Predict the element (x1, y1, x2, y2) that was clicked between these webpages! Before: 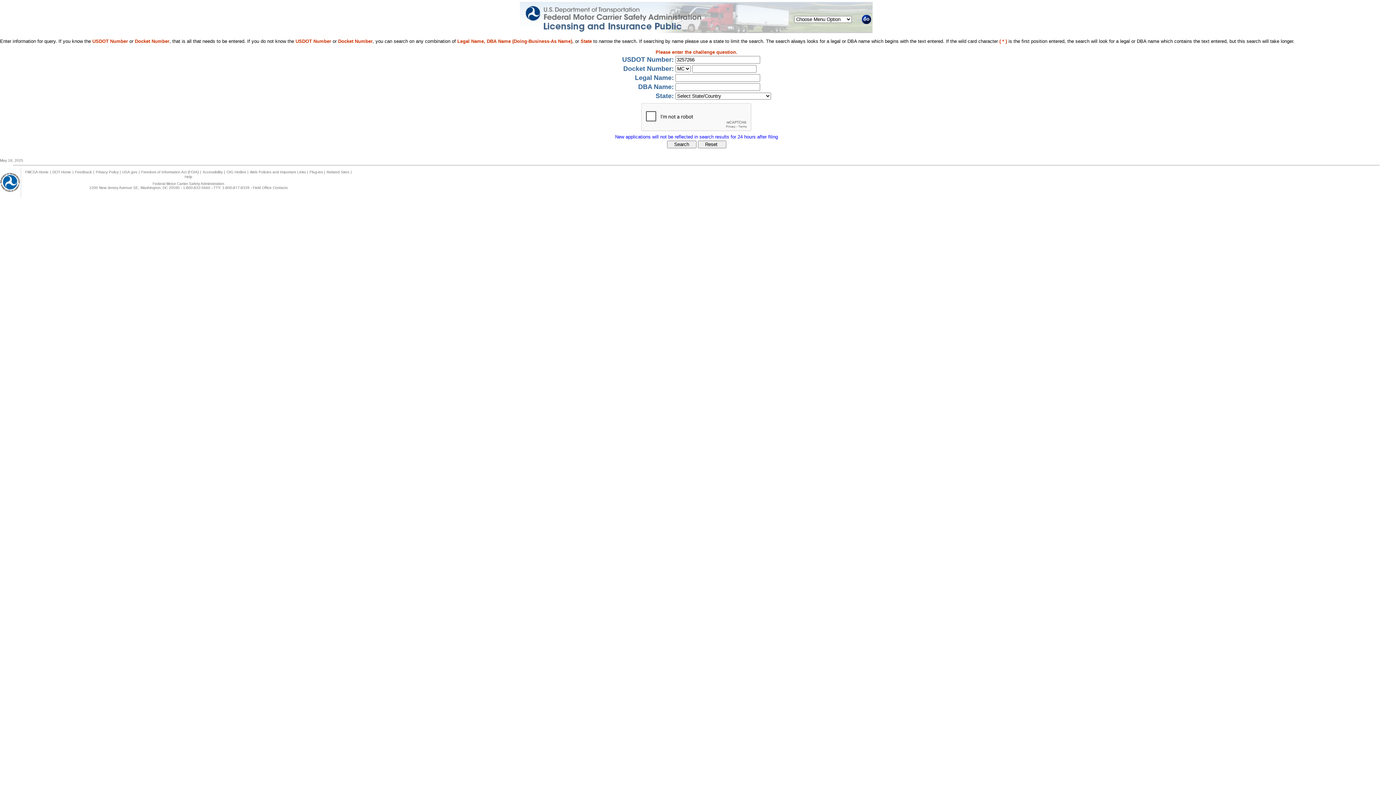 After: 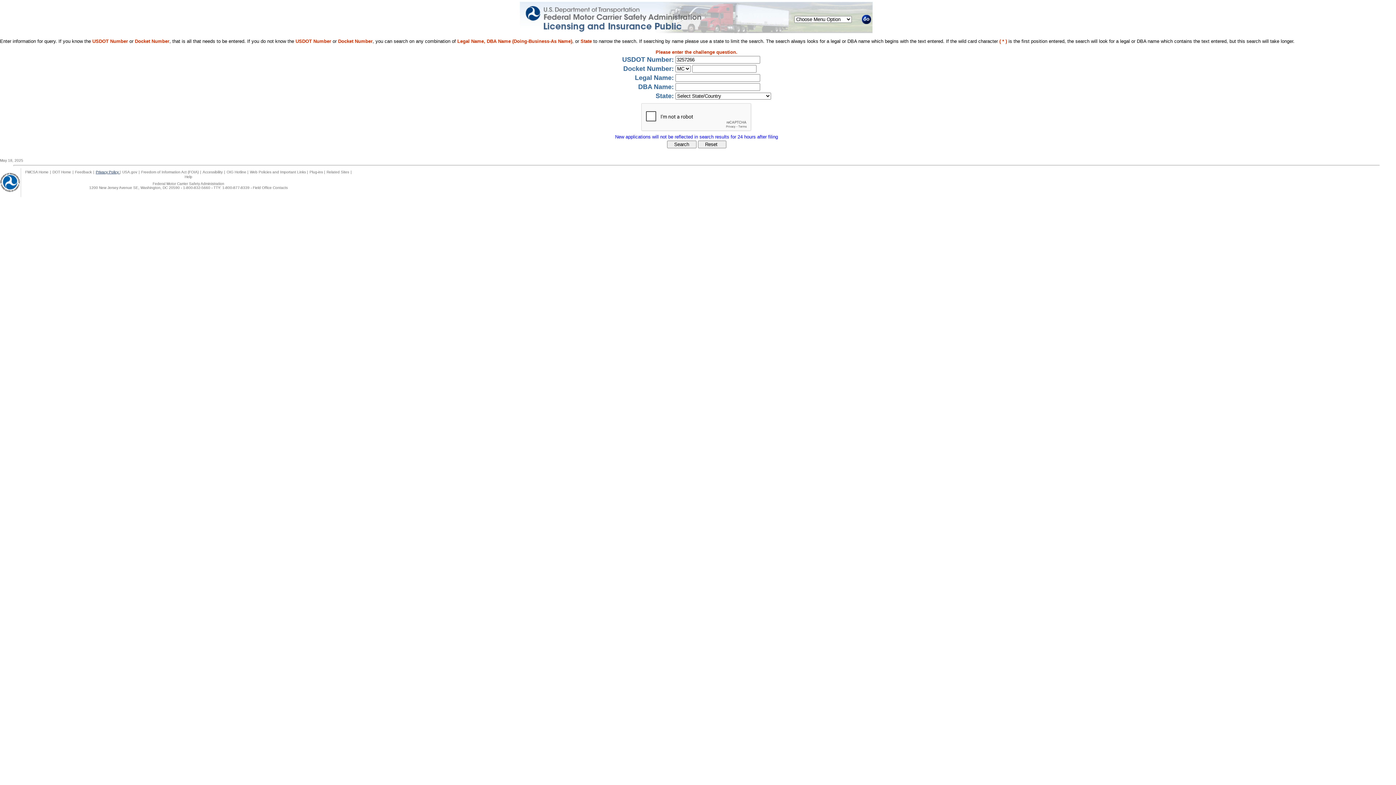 Action: bbox: (95, 170, 119, 174) label: Privacy Policy 